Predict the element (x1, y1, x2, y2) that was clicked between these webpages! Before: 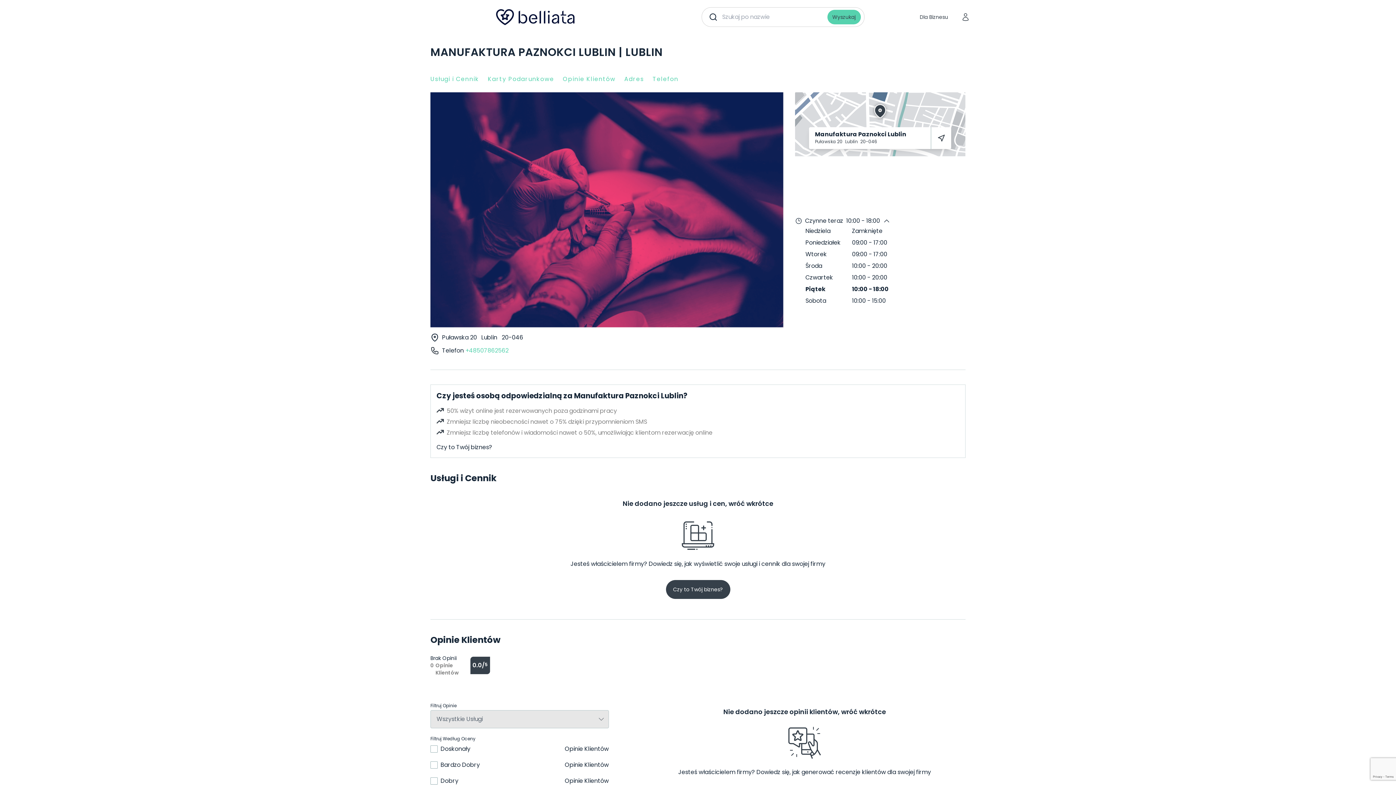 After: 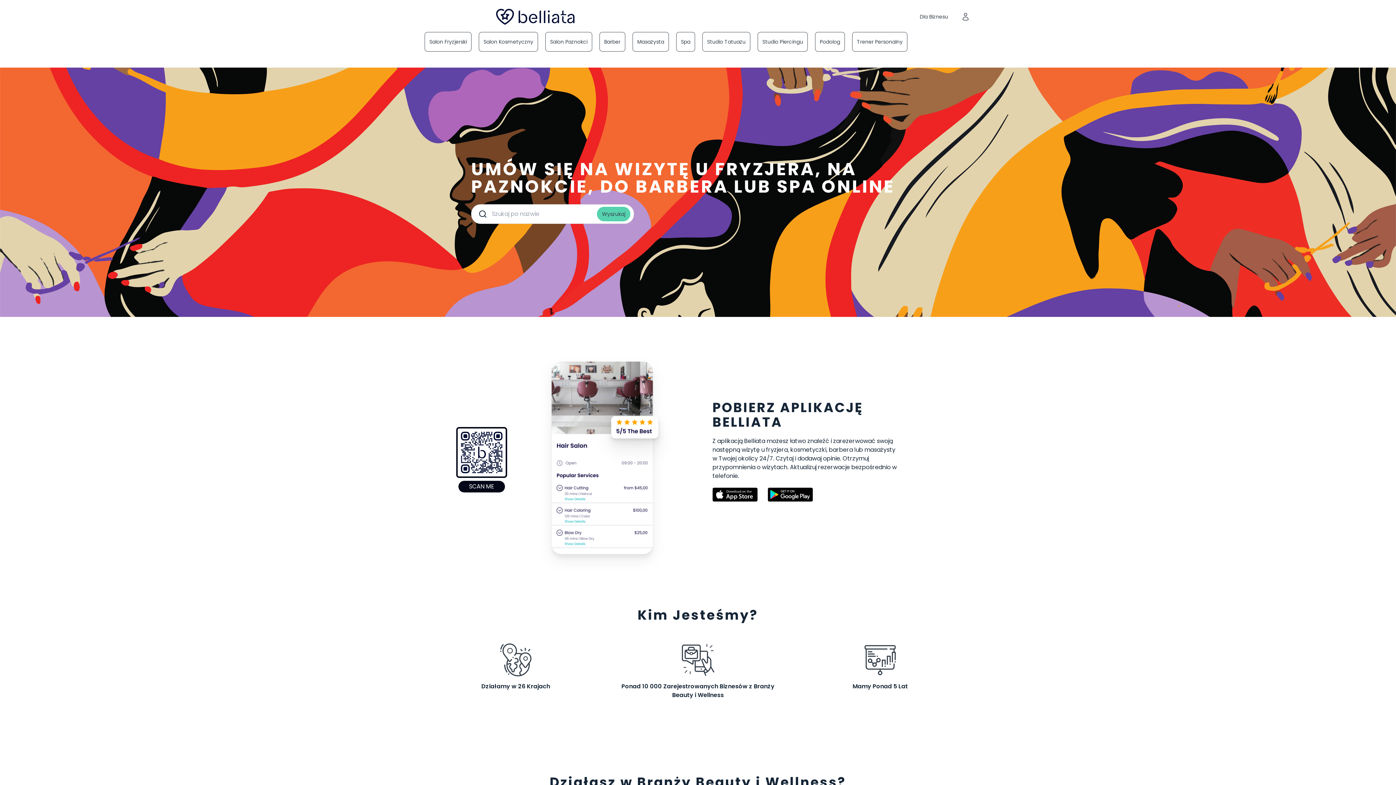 Action: bbox: (424, 9, 646, 25)